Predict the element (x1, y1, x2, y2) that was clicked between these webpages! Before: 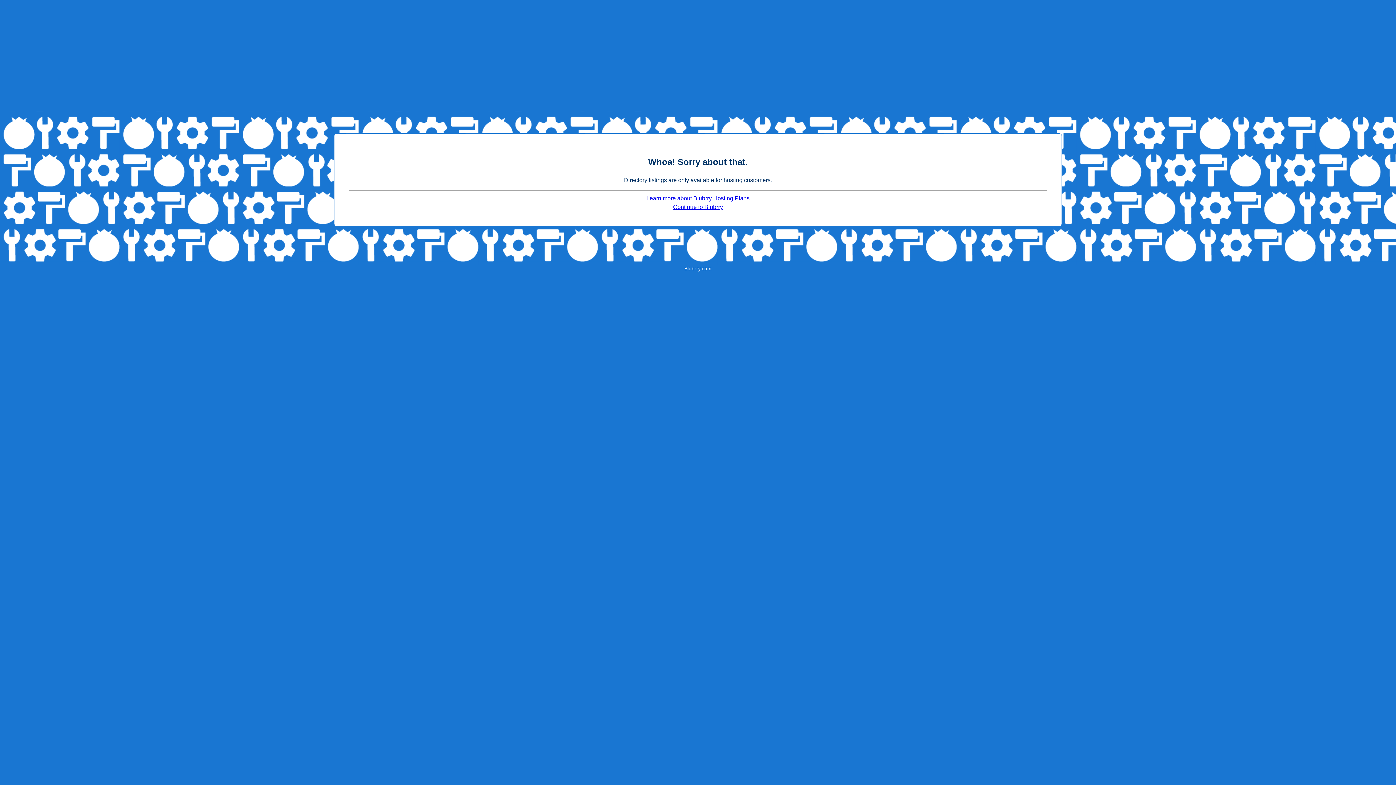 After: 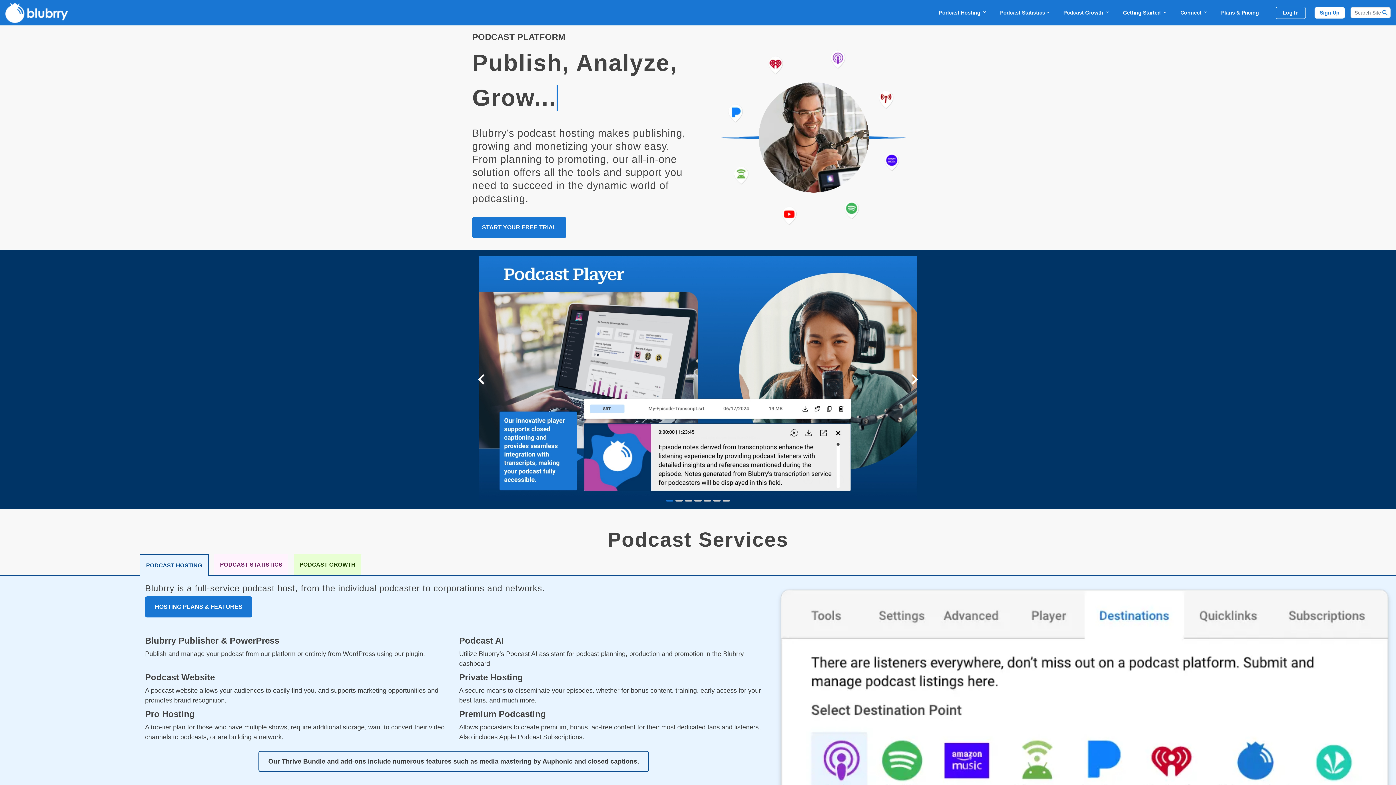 Action: label: Continue to Blubrry bbox: (673, 204, 723, 210)